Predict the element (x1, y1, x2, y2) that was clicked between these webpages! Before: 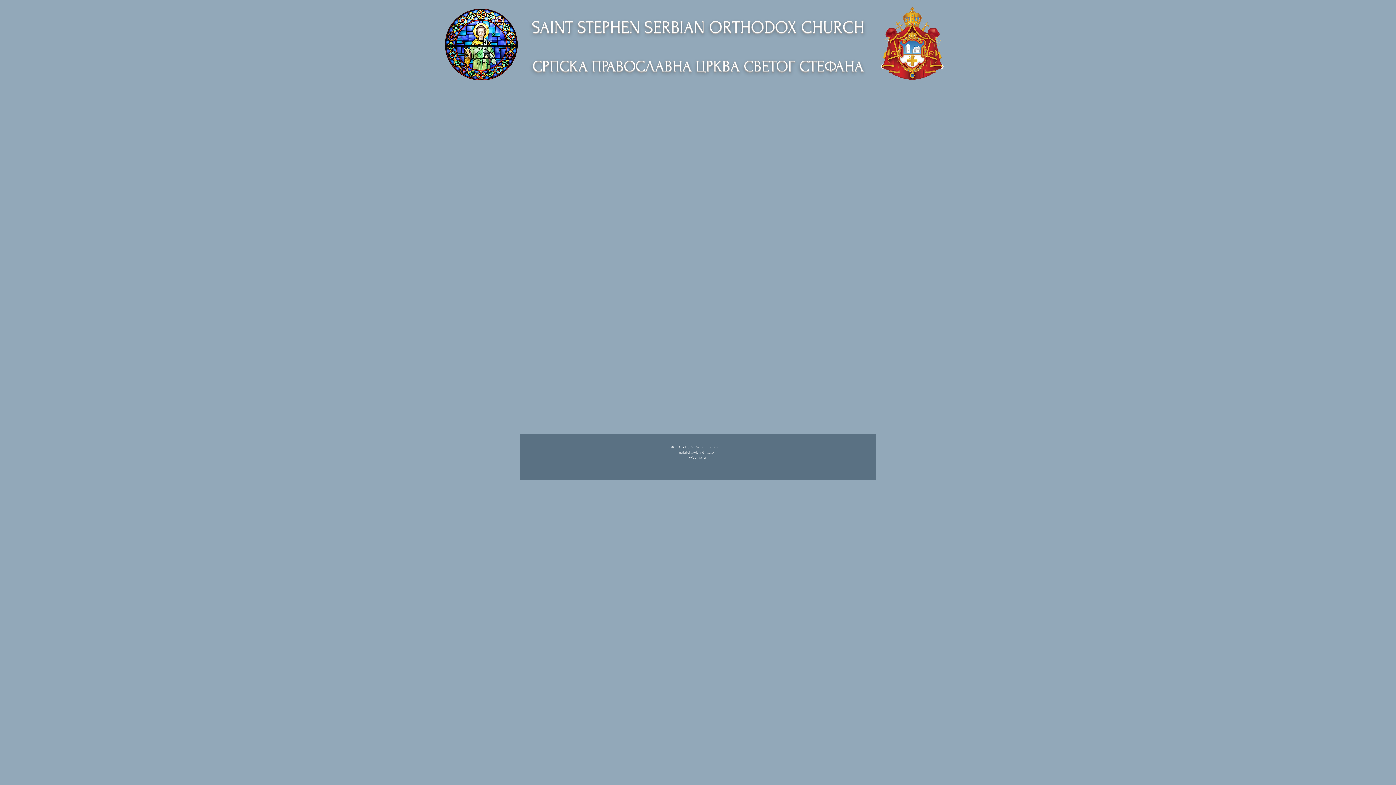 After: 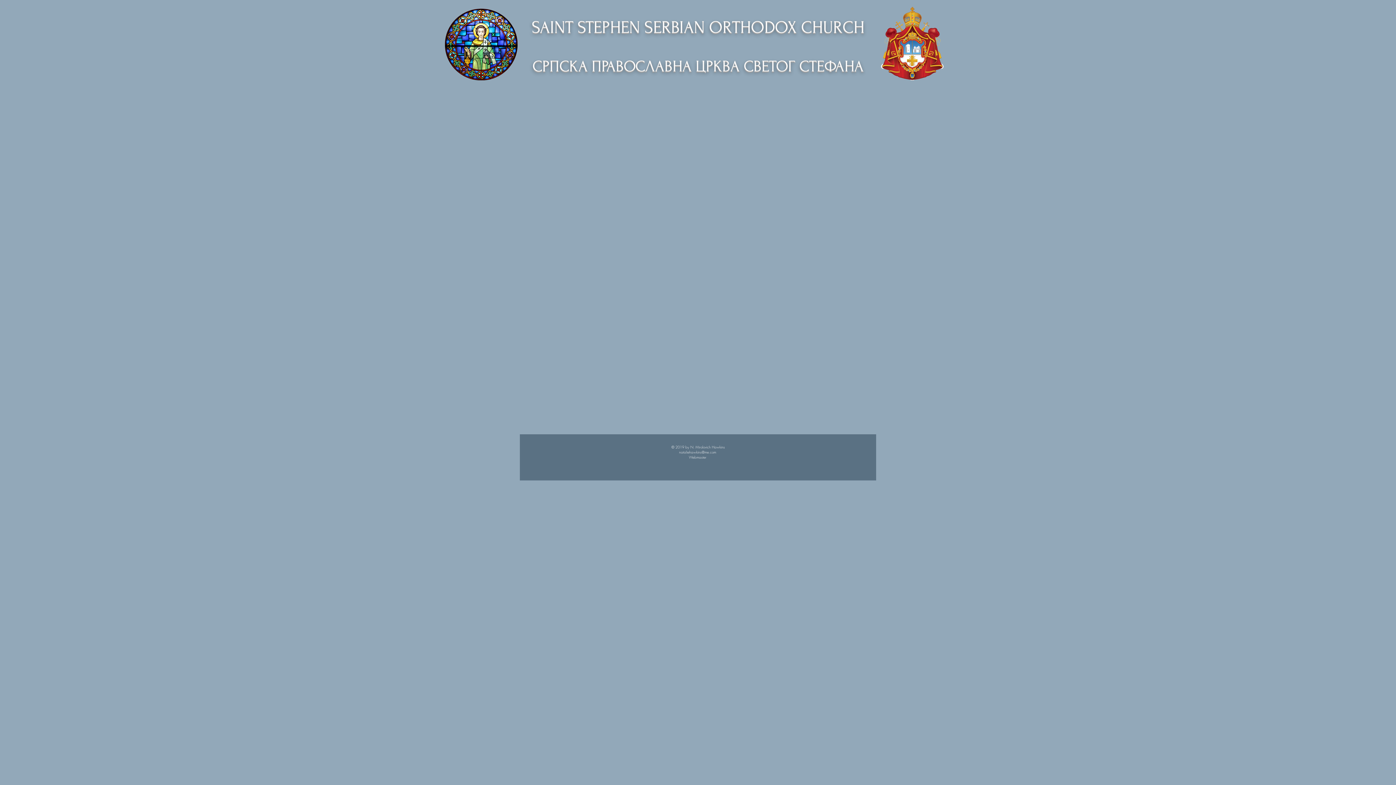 Action: label: nataliehawkins@me.com bbox: (679, 449, 716, 454)